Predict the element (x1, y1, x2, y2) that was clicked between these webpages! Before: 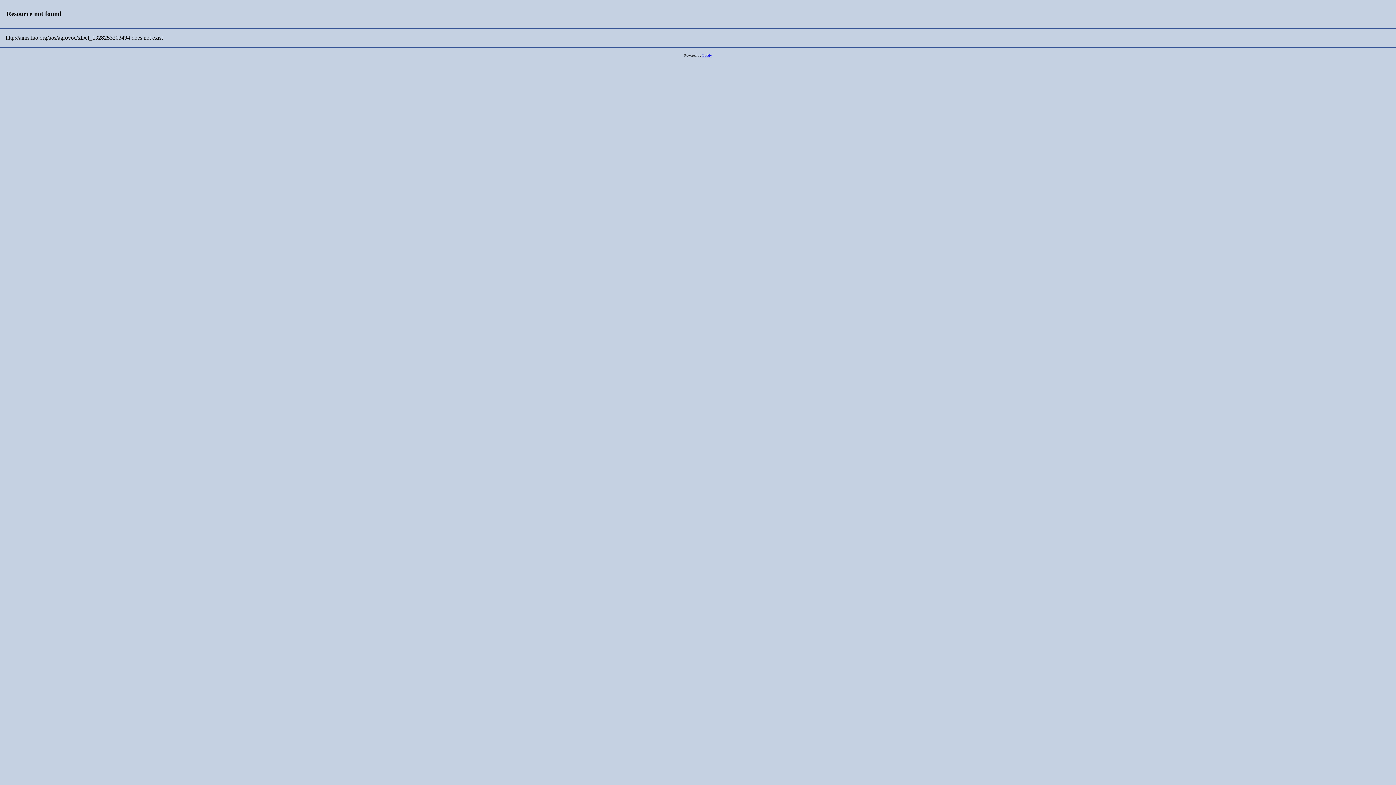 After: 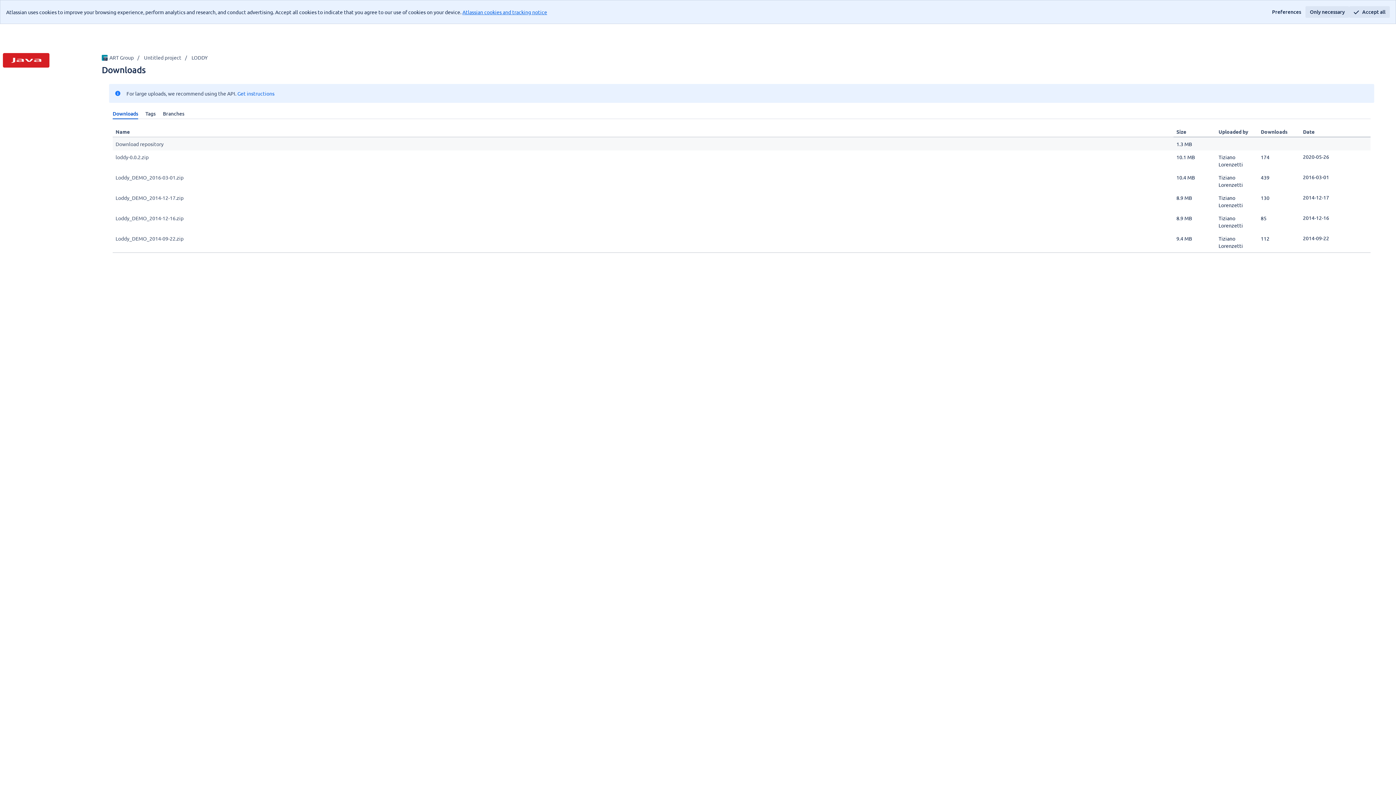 Action: bbox: (702, 53, 712, 57) label: Loddy